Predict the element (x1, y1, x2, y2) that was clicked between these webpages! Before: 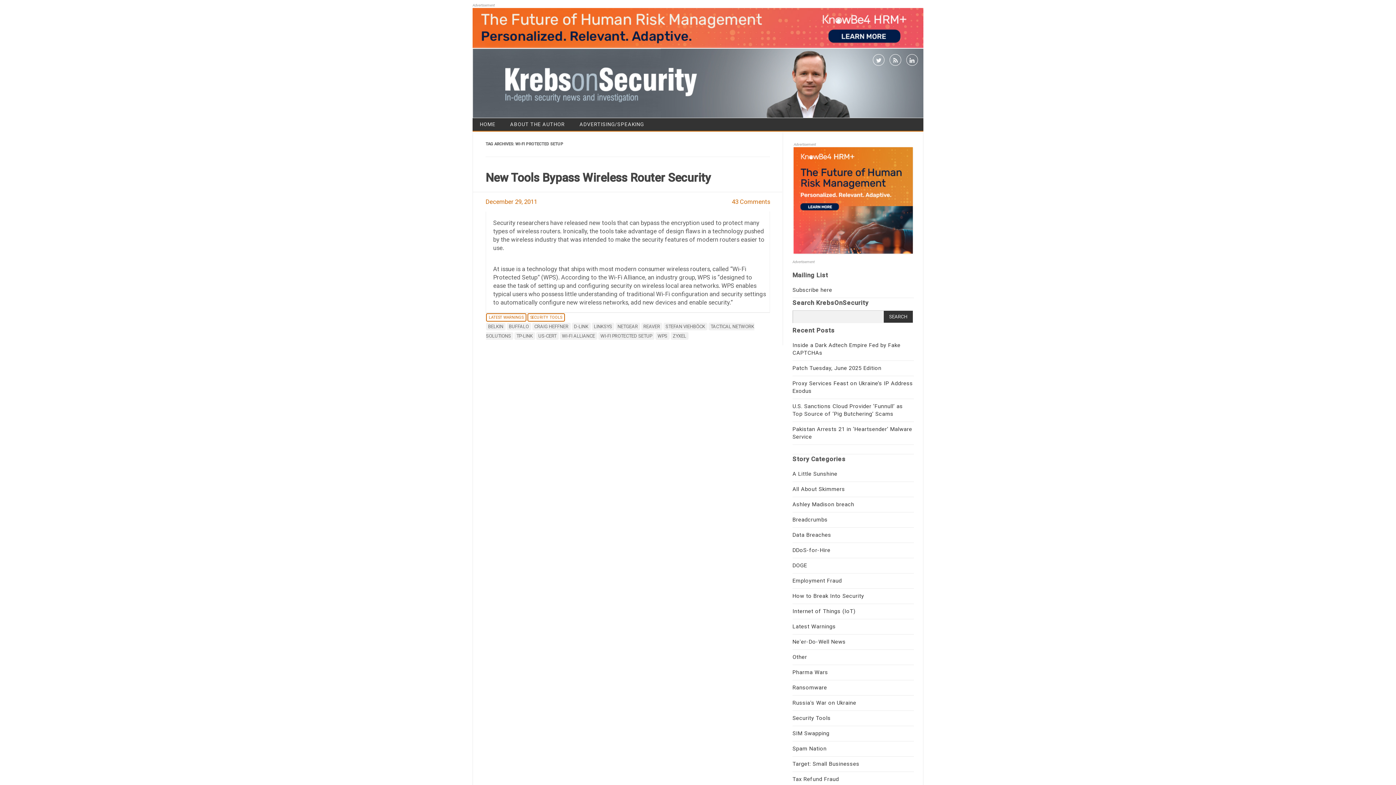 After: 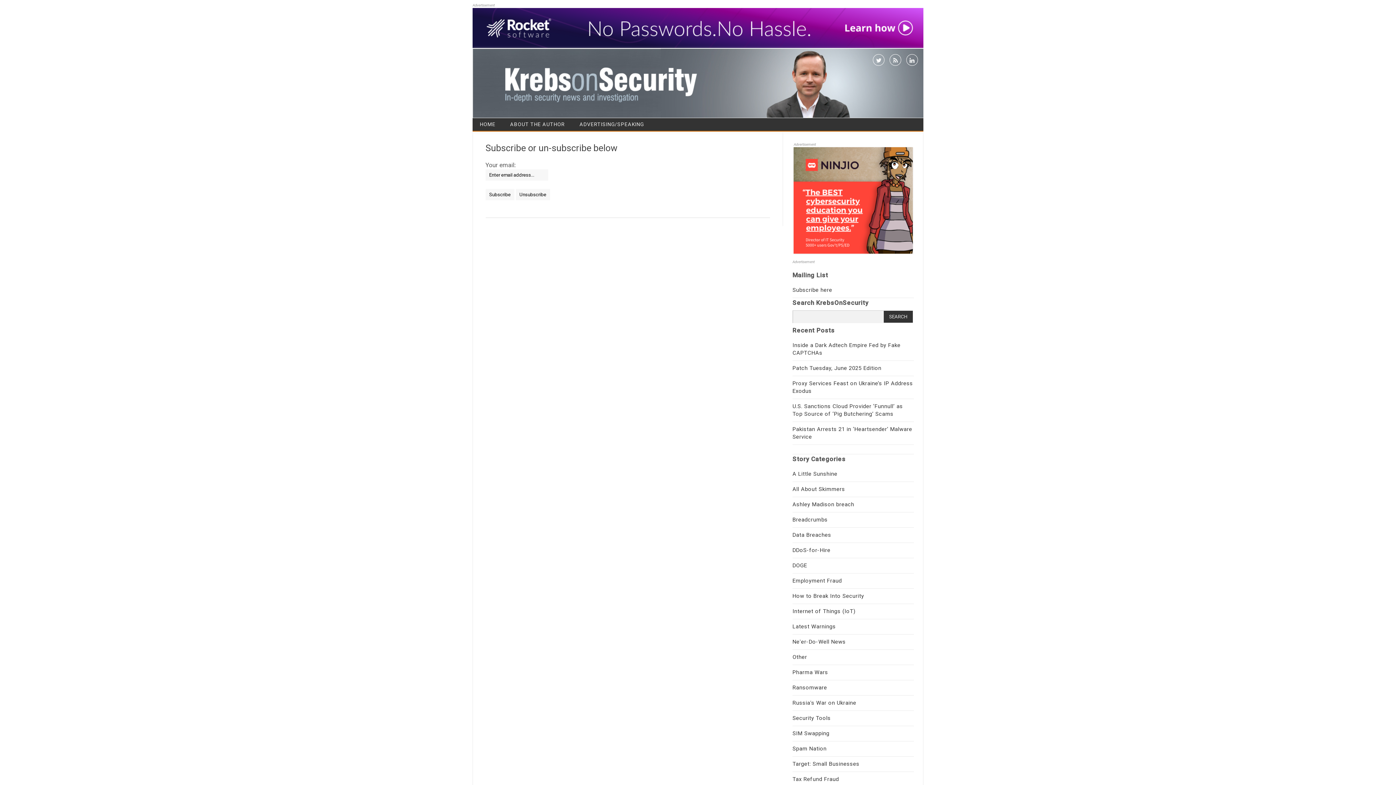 Action: label: Subscribe here bbox: (792, 287, 832, 293)